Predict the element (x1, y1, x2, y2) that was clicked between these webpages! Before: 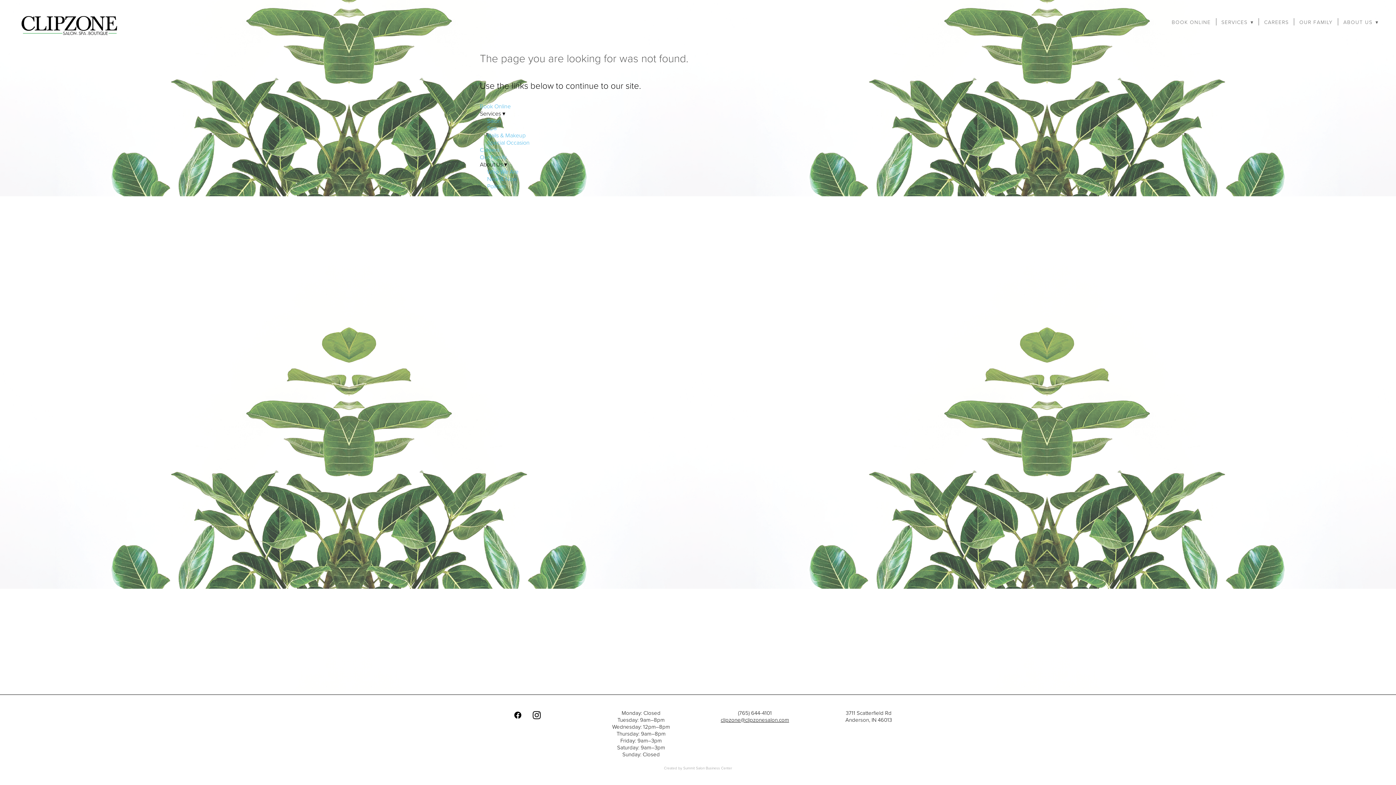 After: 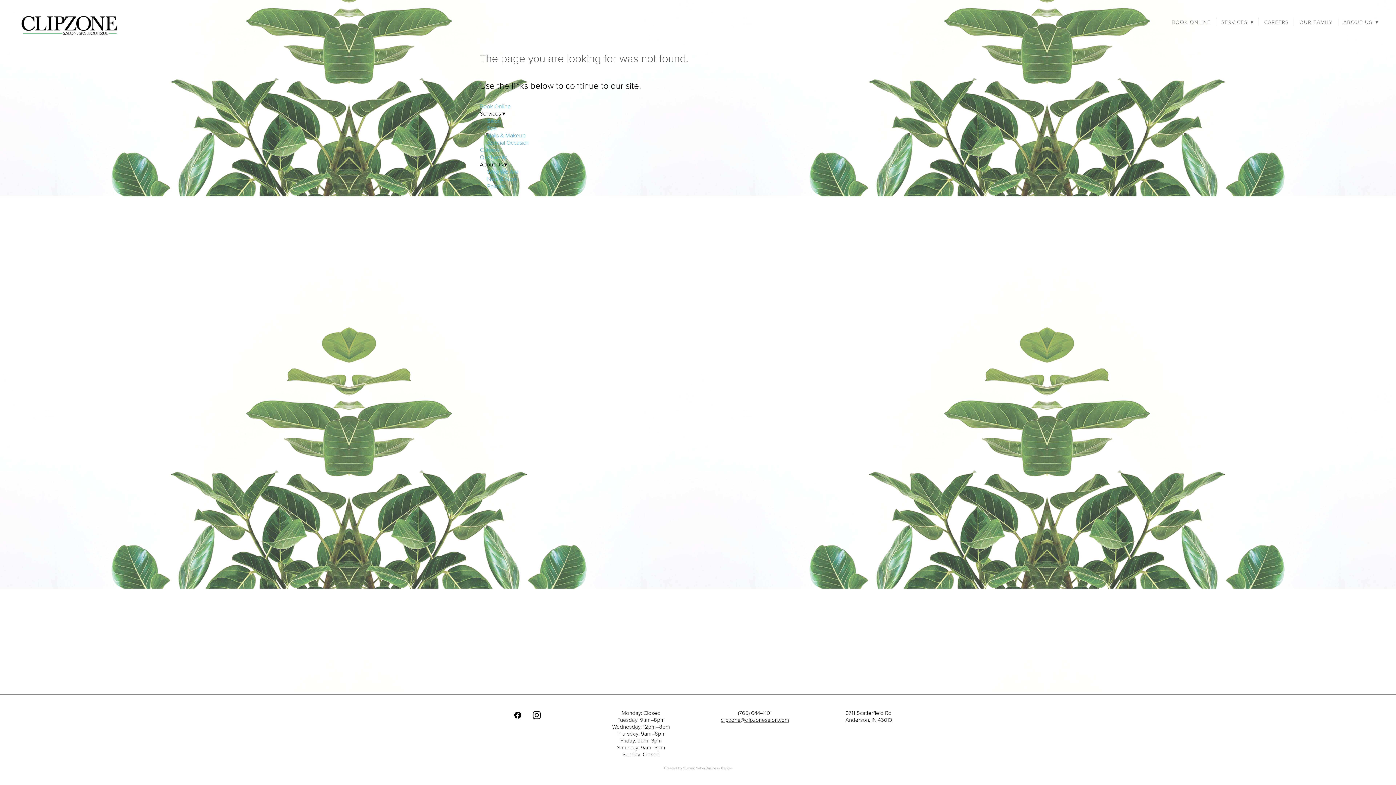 Action: label: Book Online bbox: (480, 102, 510, 110)